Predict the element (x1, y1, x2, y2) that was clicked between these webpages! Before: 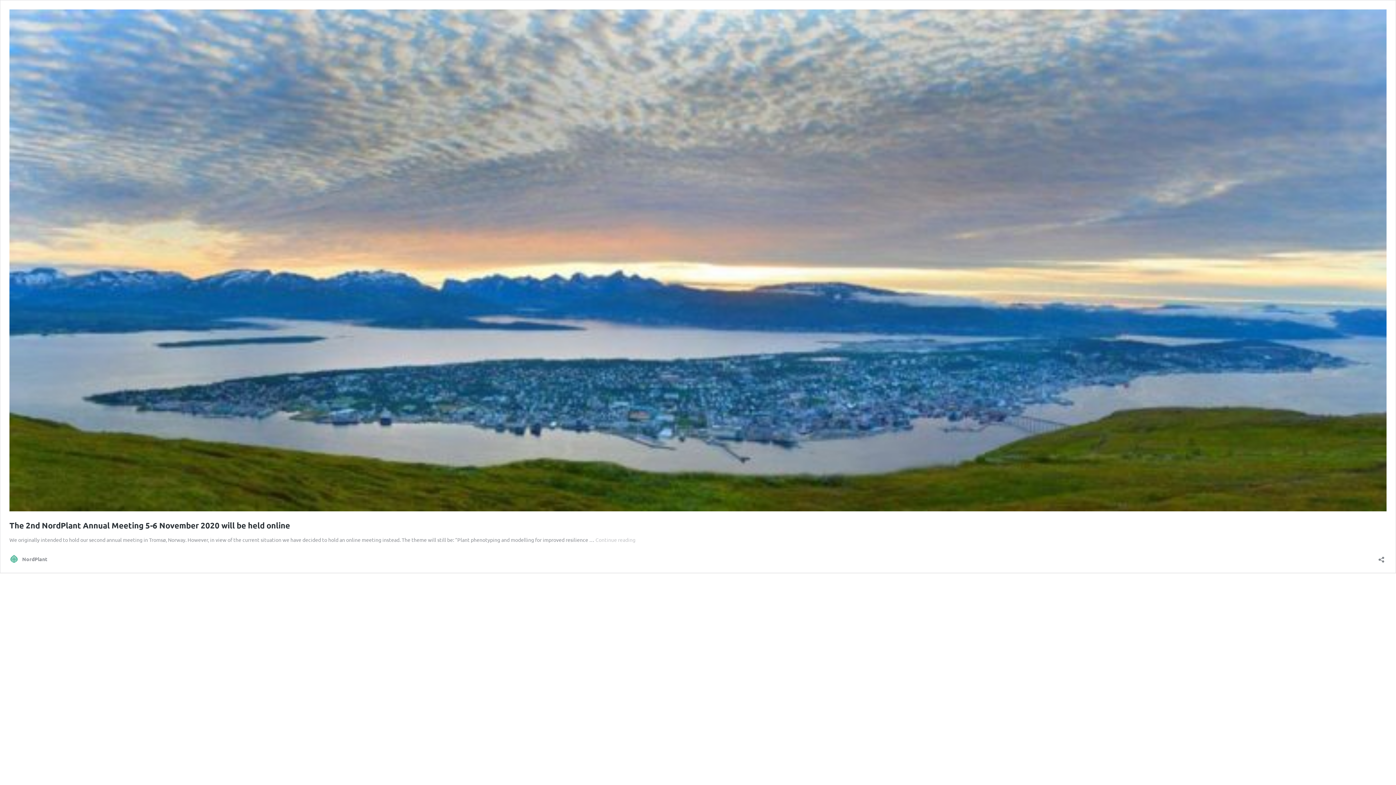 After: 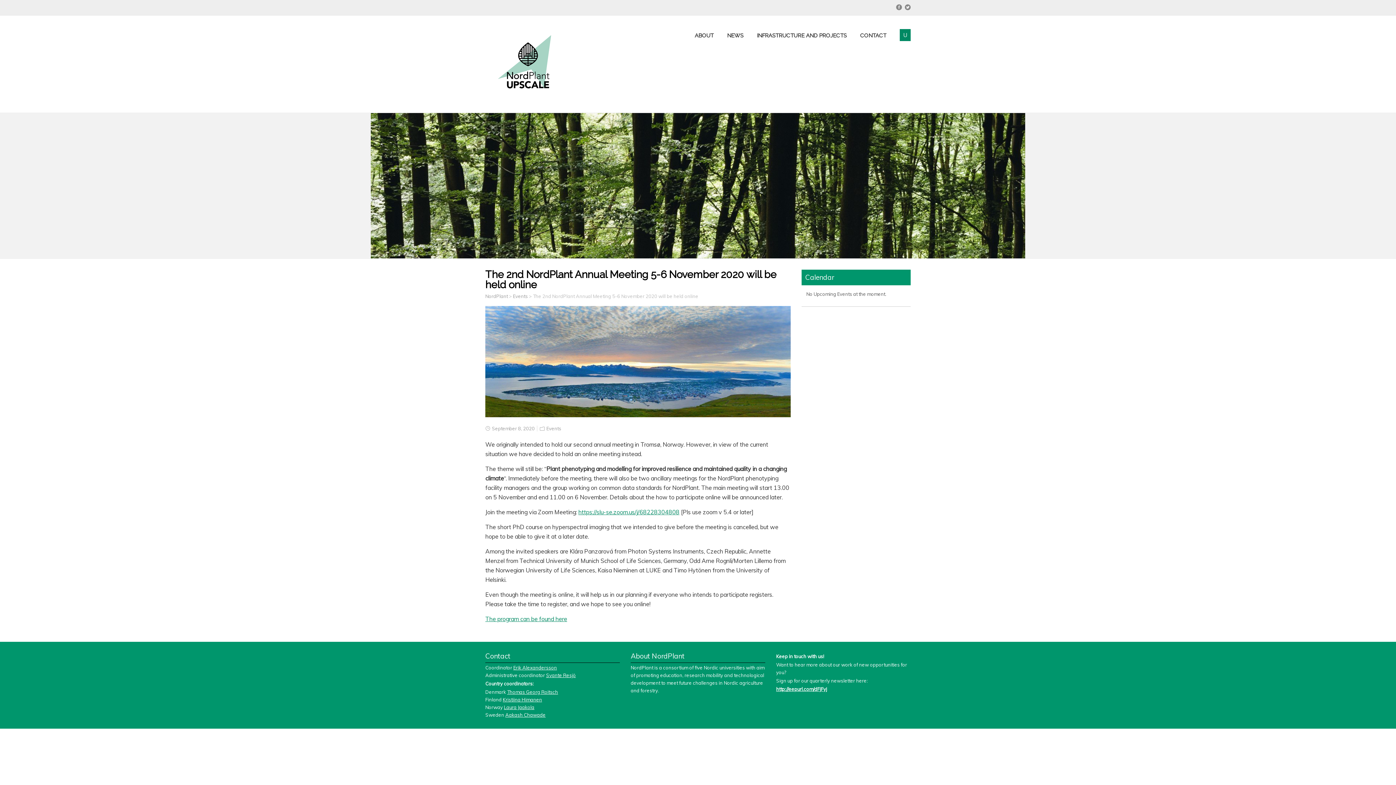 Action: bbox: (9, 506, 1386, 512)